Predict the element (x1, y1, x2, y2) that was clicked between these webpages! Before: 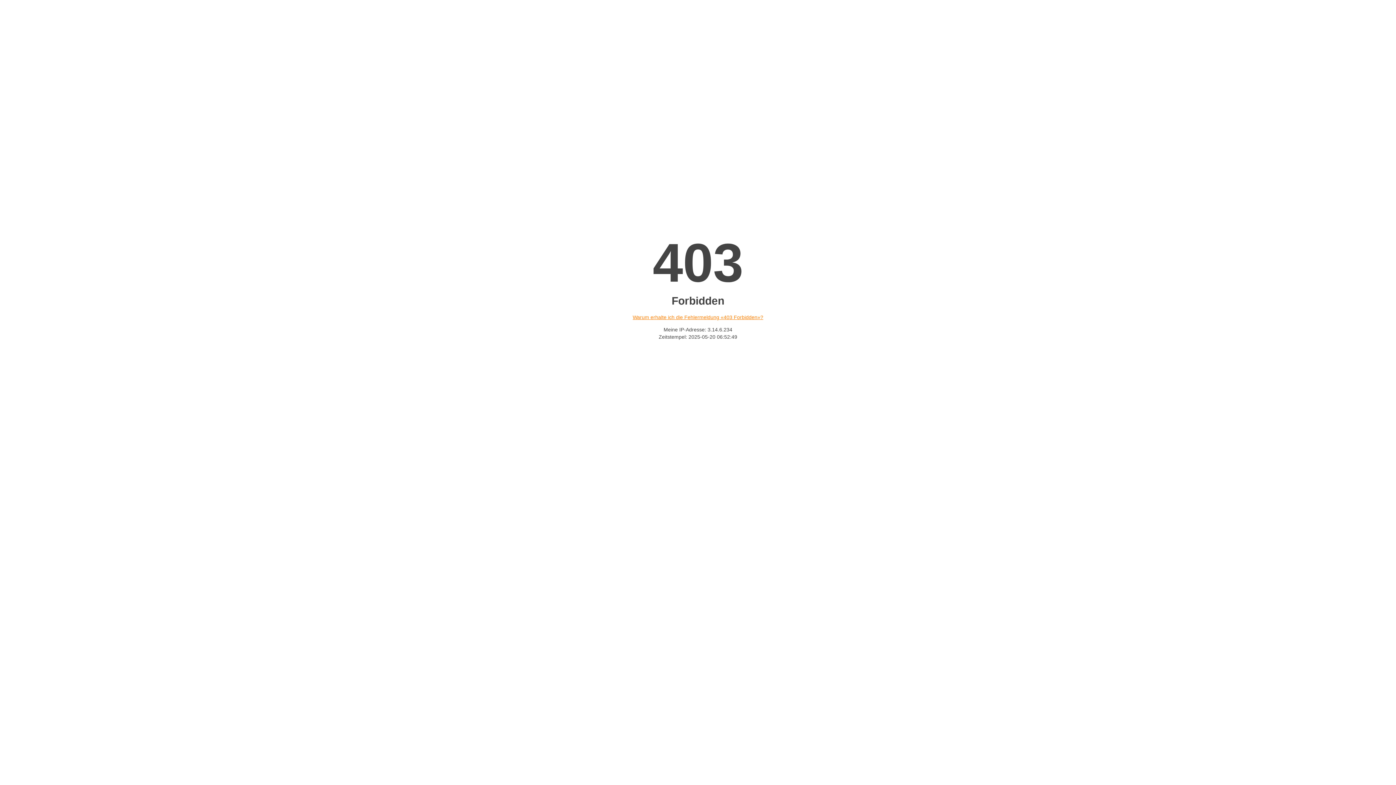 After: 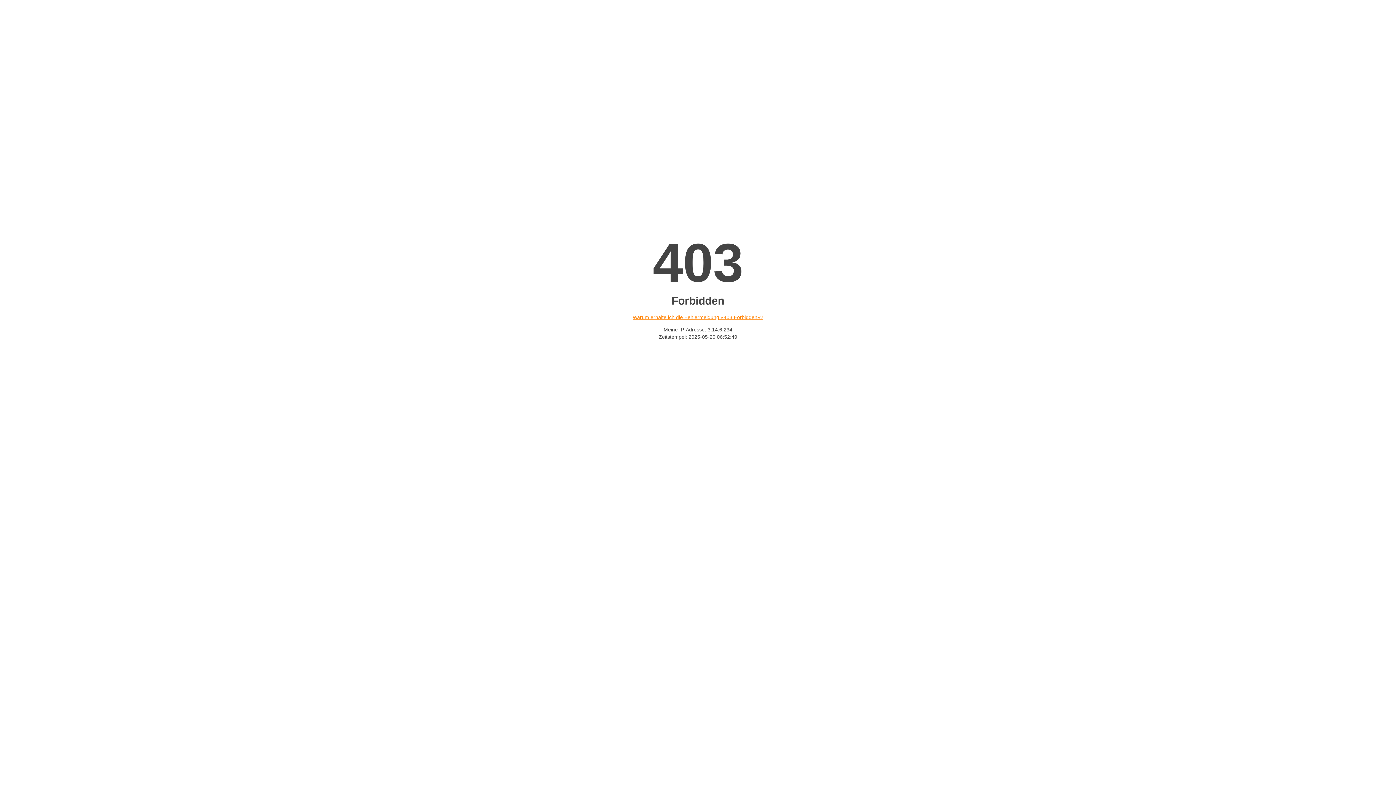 Action: label: Warum erhalte ich die Fehlermeldung «403 Forbidden»? bbox: (632, 314, 763, 320)